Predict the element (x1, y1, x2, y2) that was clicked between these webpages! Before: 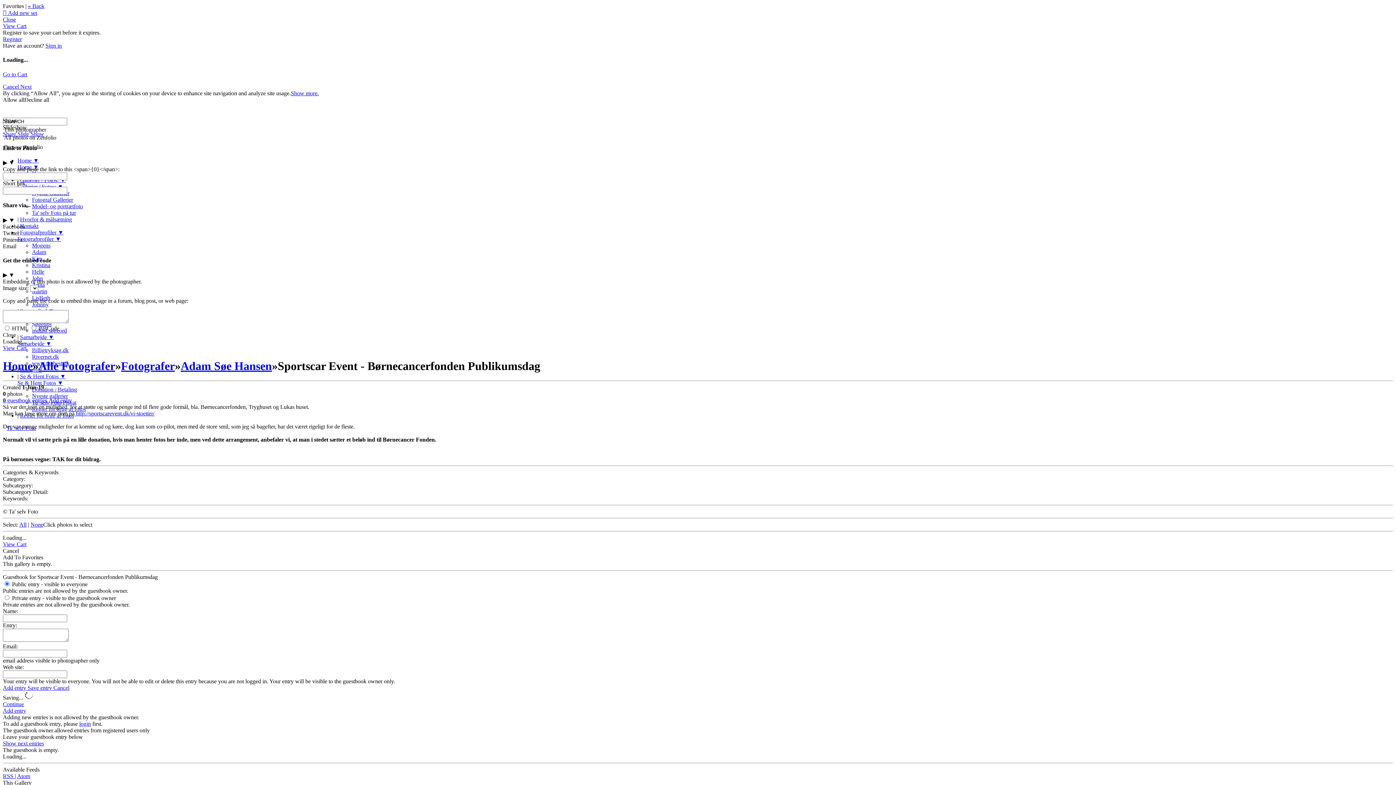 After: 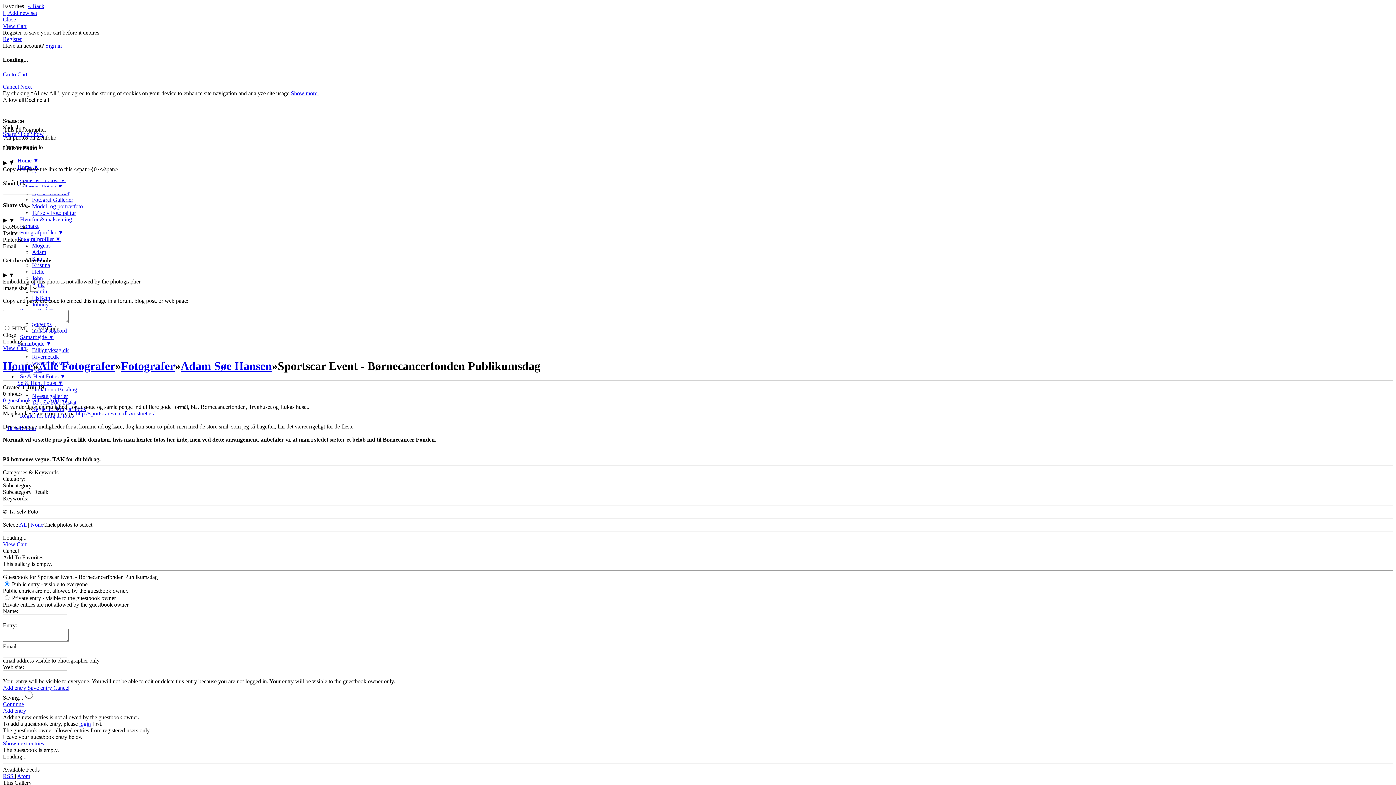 Action: label: Donation / Betaling bbox: (32, 386, 77, 392)